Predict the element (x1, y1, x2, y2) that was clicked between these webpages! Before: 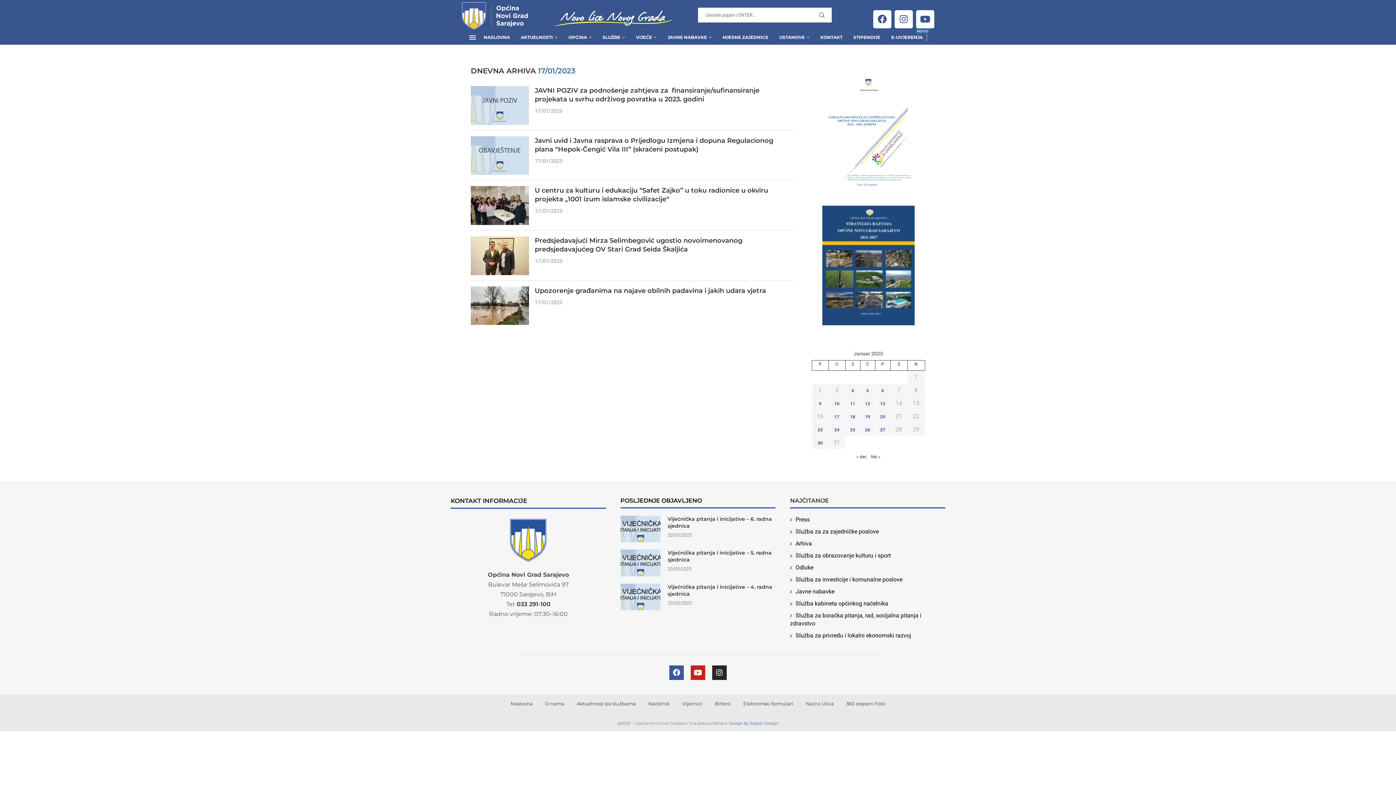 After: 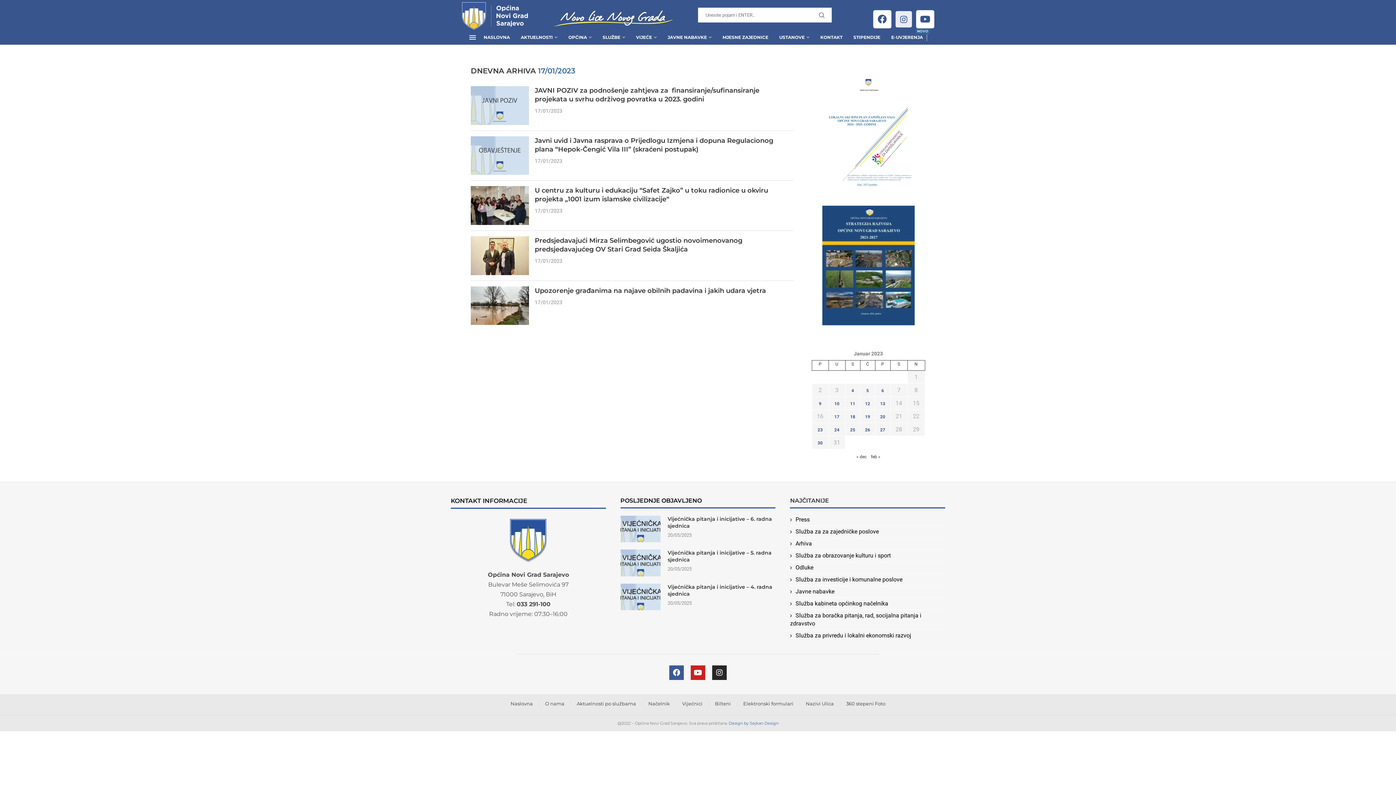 Action: bbox: (894, 10, 913, 28) label: Instagram